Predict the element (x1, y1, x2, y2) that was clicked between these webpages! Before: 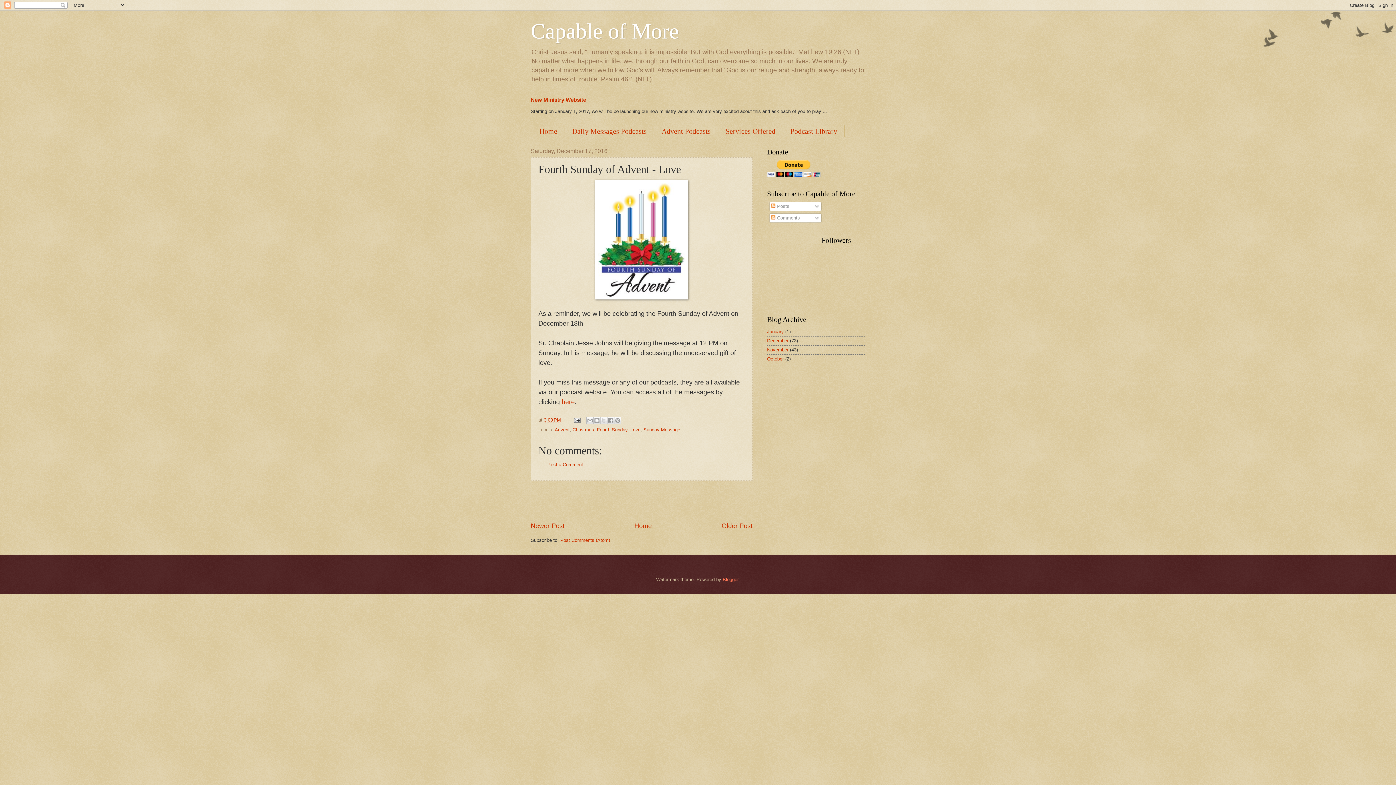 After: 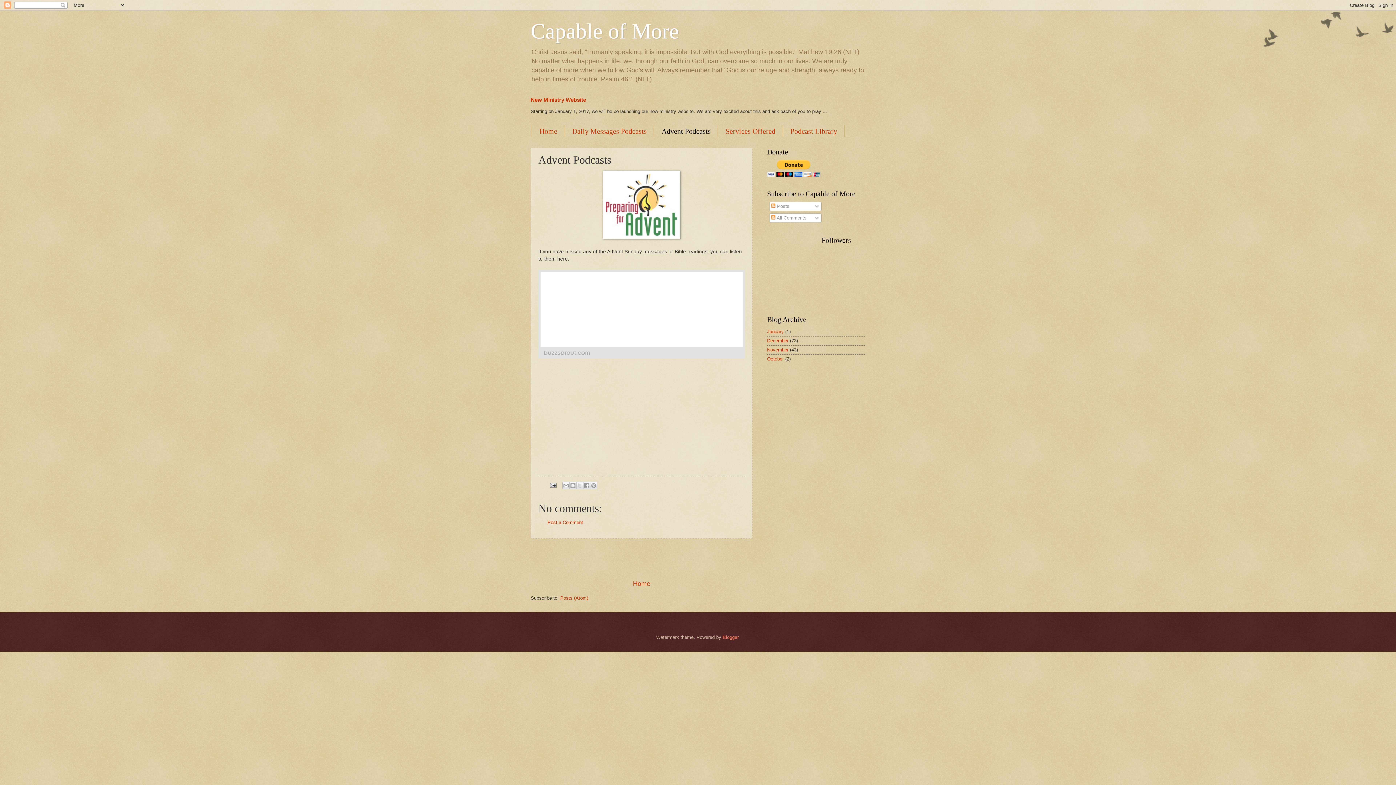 Action: bbox: (654, 125, 718, 137) label: Advent Podcasts